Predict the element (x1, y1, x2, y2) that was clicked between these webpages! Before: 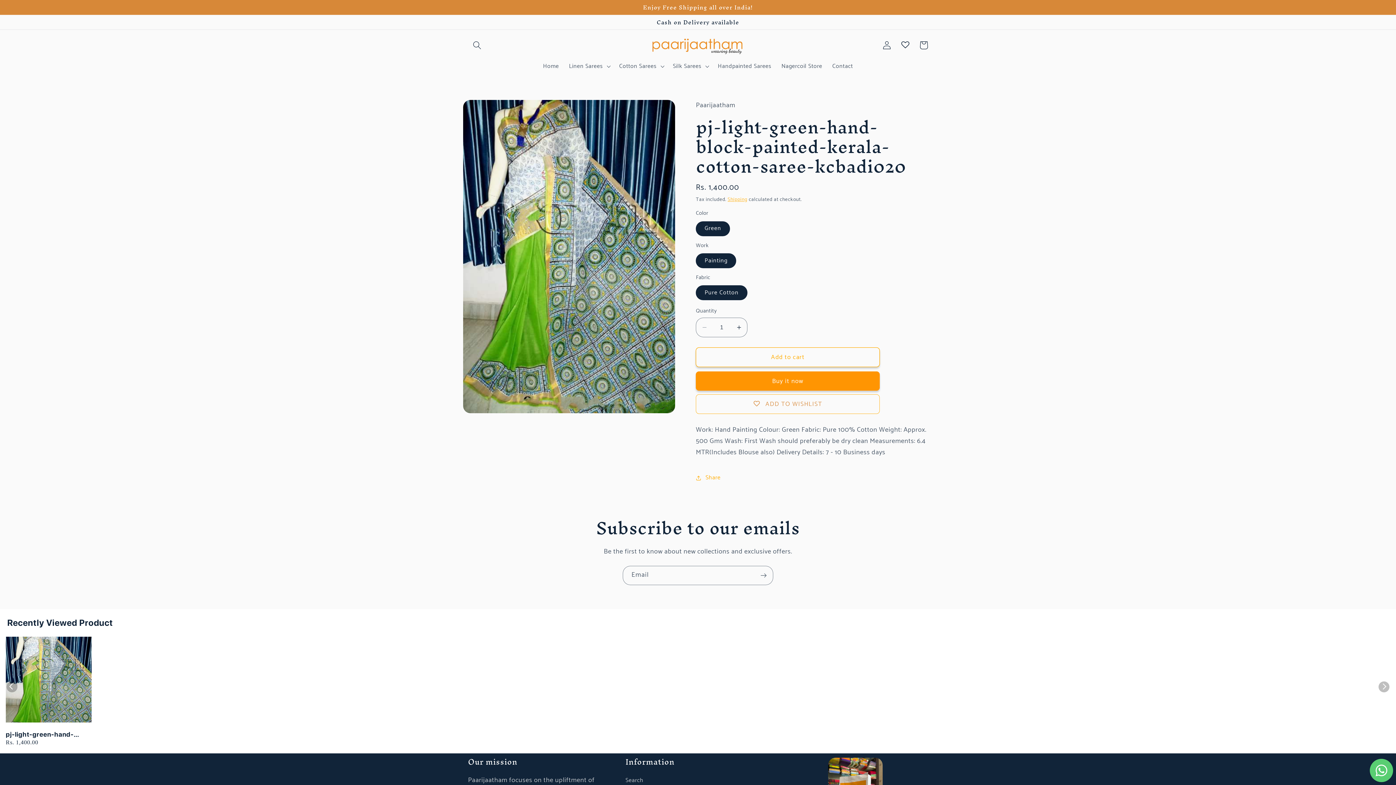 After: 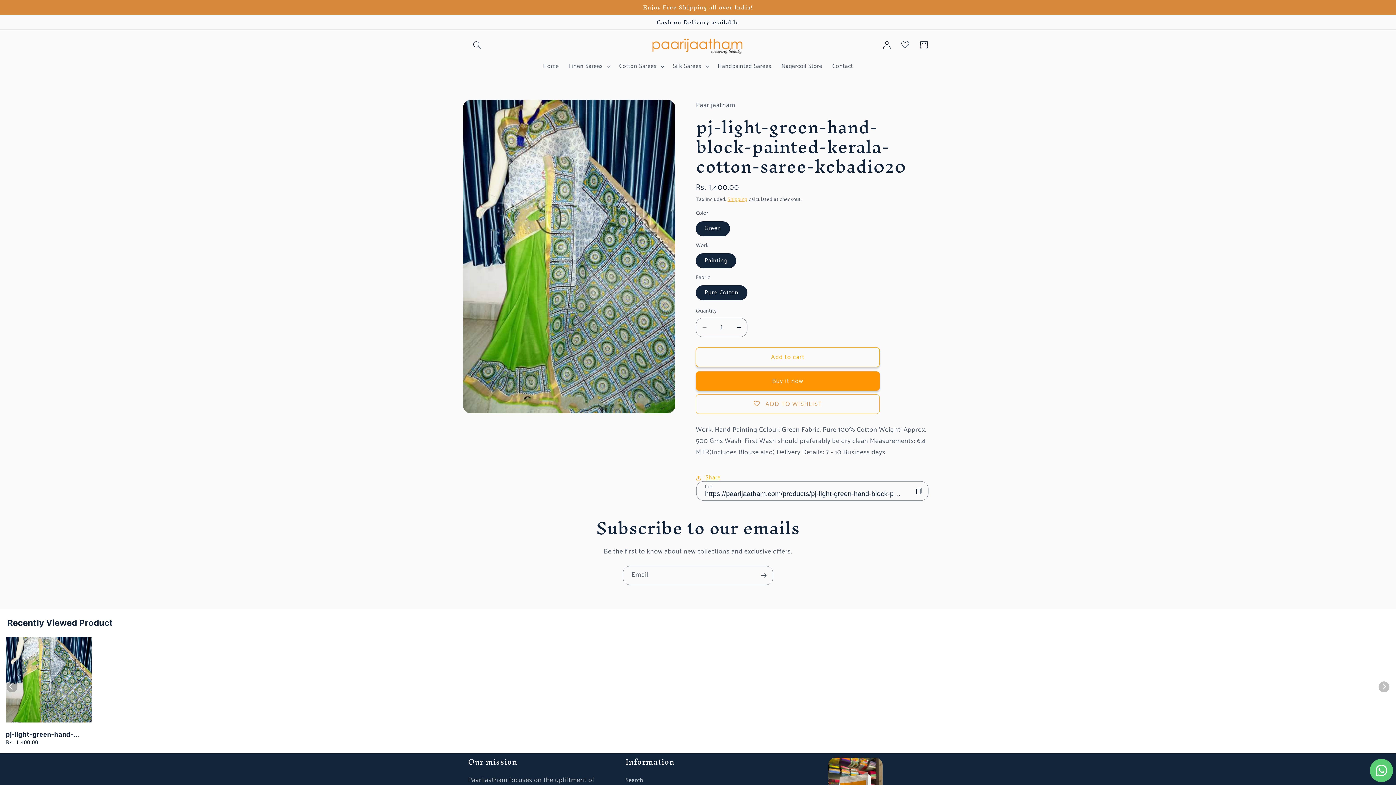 Action: bbox: (696, 468, 720, 487) label: Share